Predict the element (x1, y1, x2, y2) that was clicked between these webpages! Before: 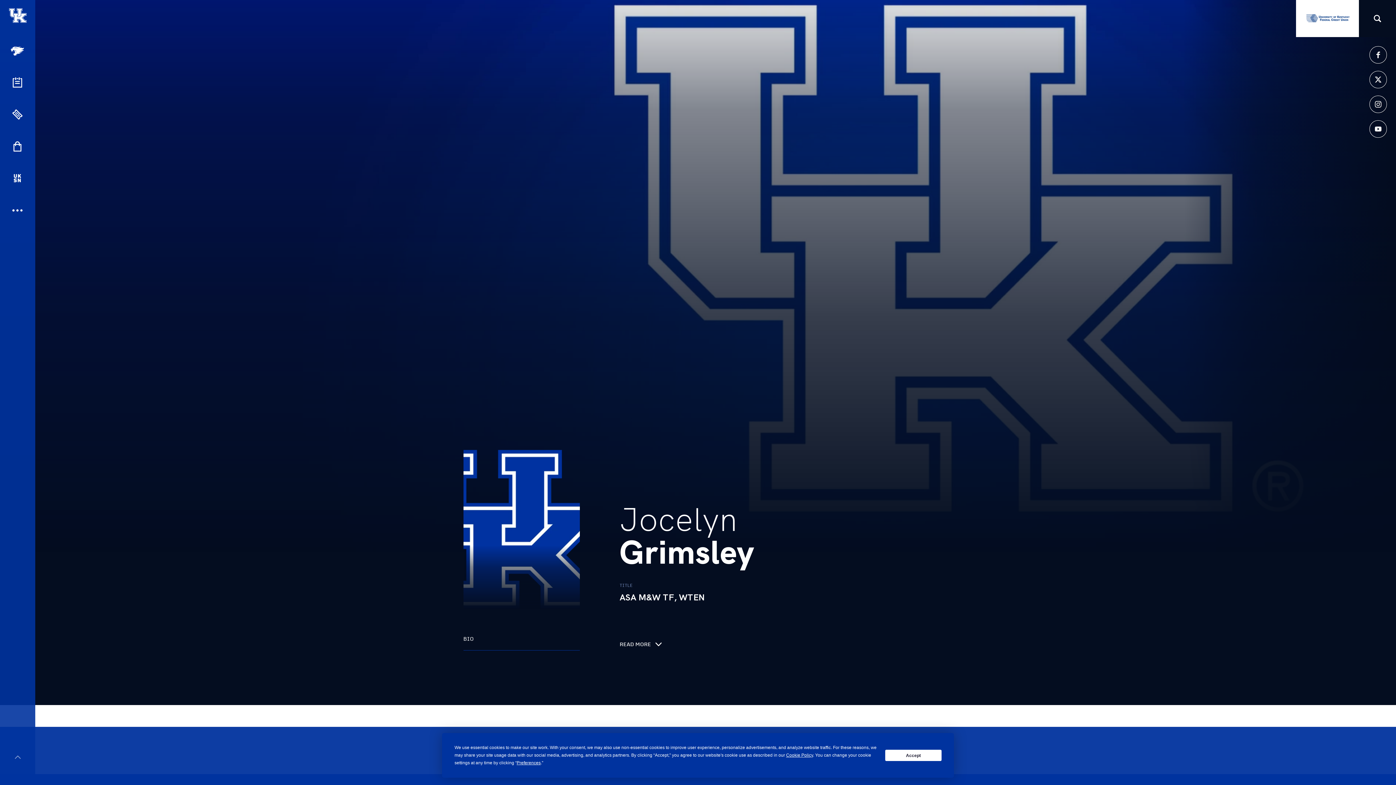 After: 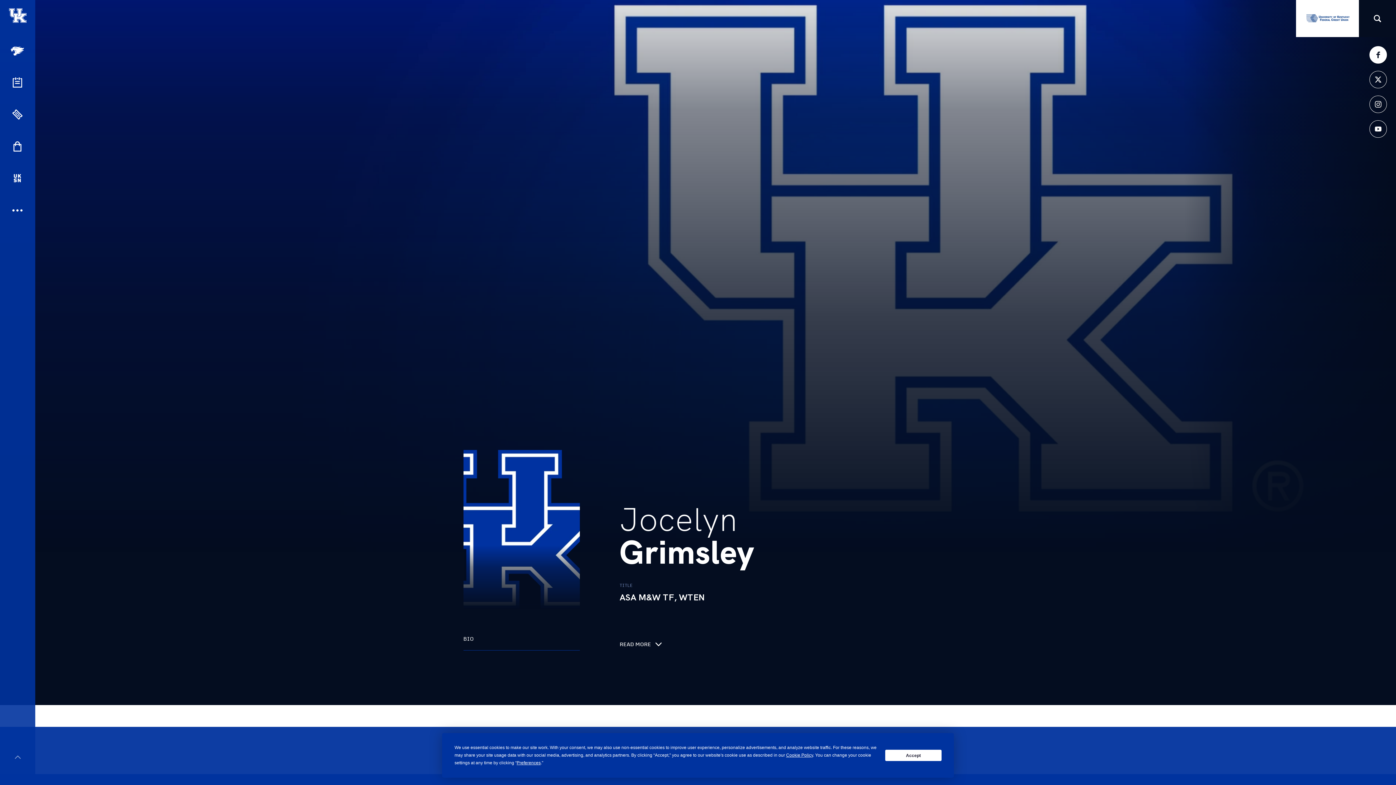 Action: bbox: (1369, 46, 1387, 63) label: icon-facebook